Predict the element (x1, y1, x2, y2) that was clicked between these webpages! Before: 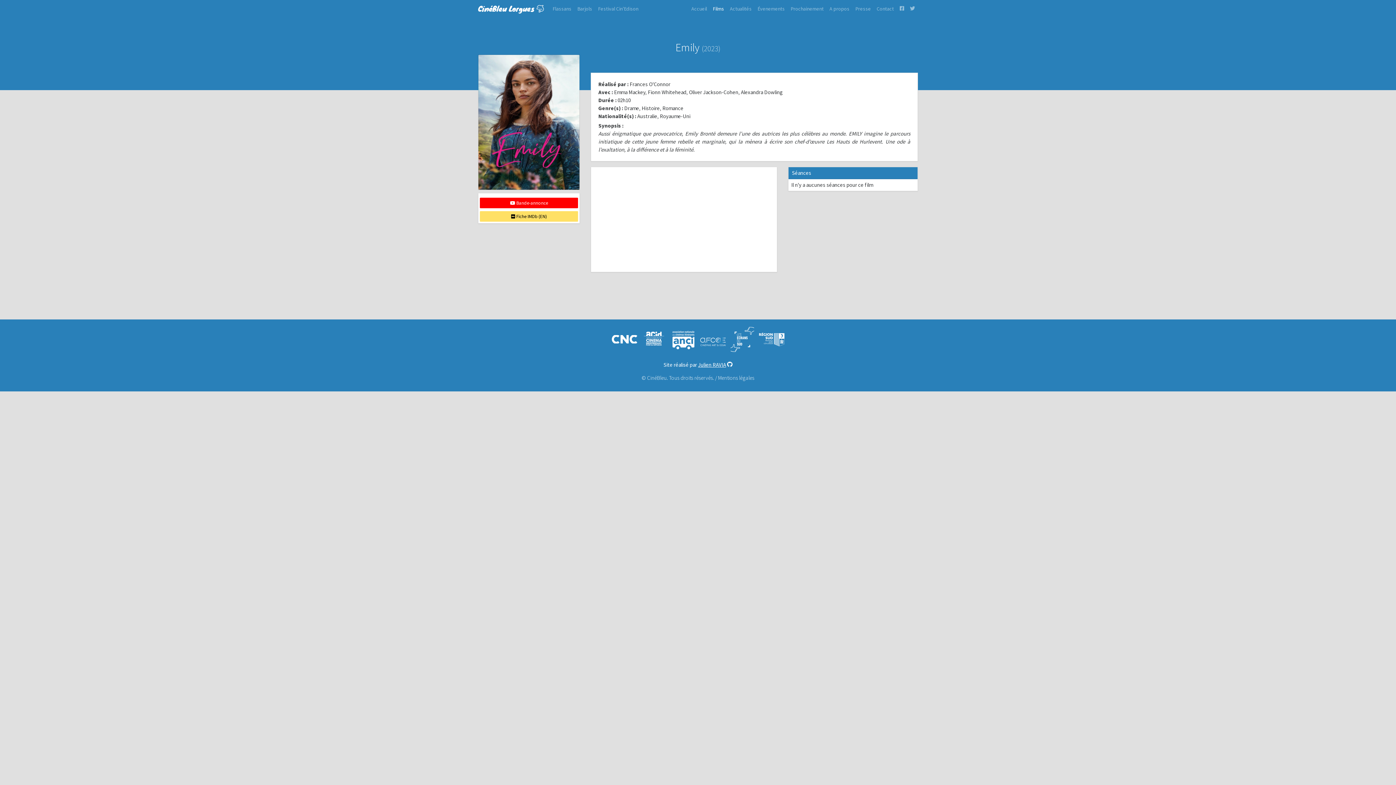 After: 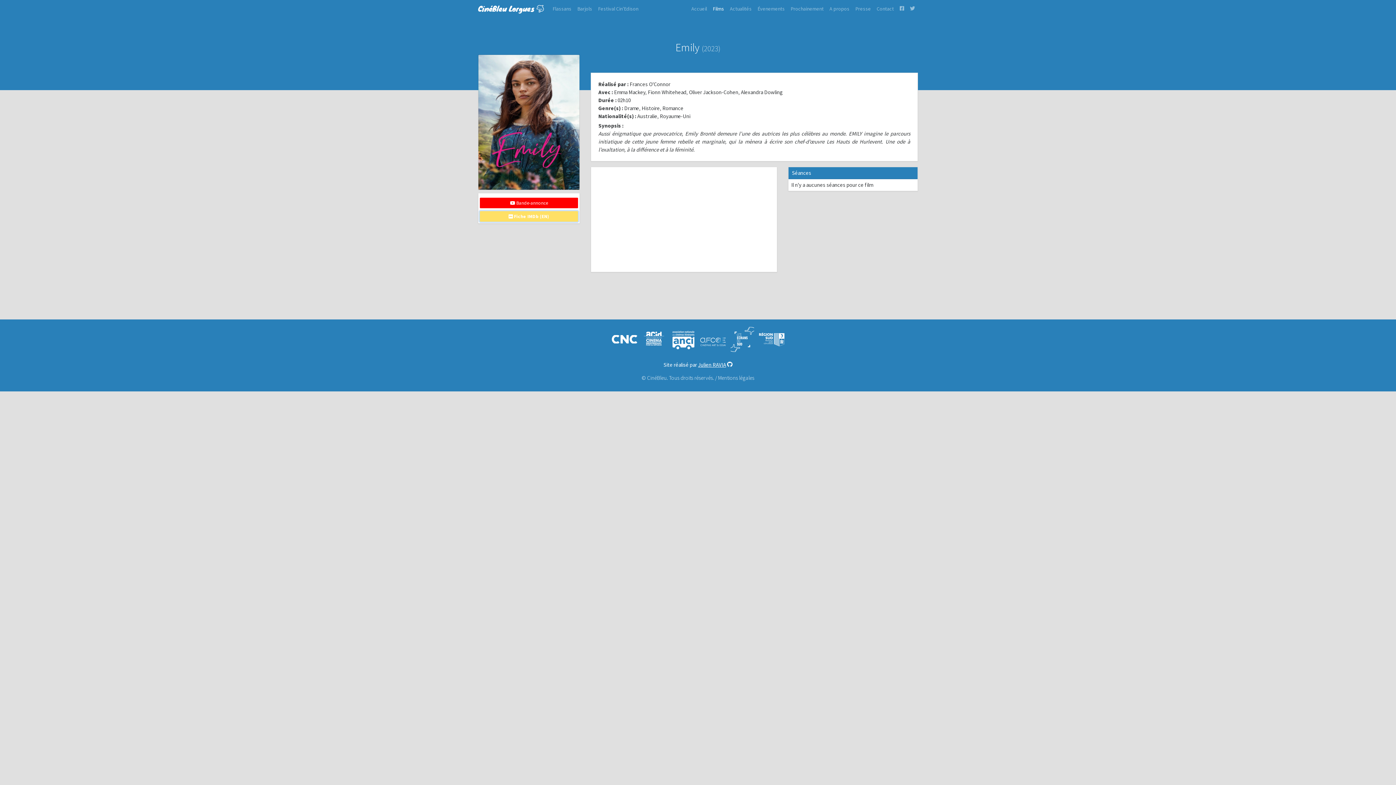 Action: label:  Fiche IMDb (EN) bbox: (480, 211, 578, 221)